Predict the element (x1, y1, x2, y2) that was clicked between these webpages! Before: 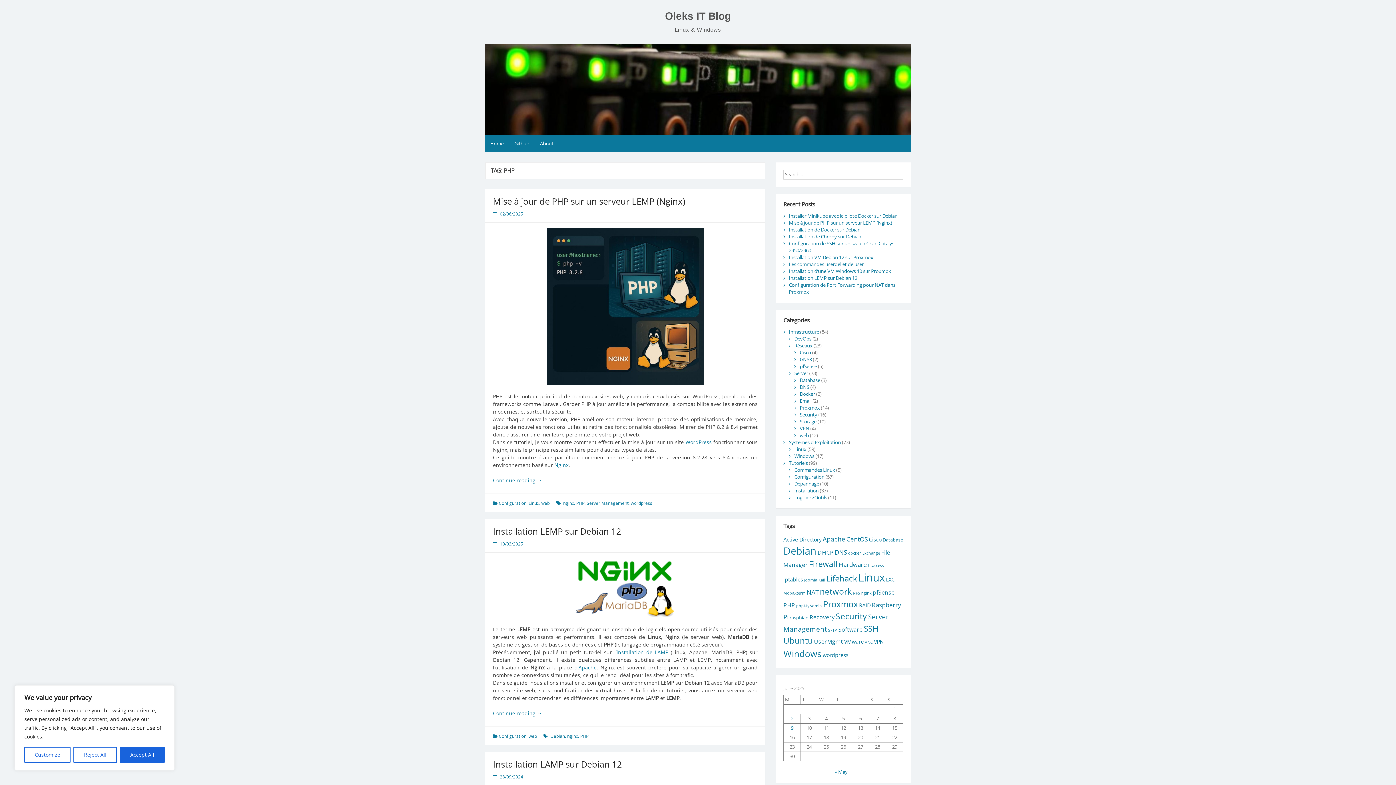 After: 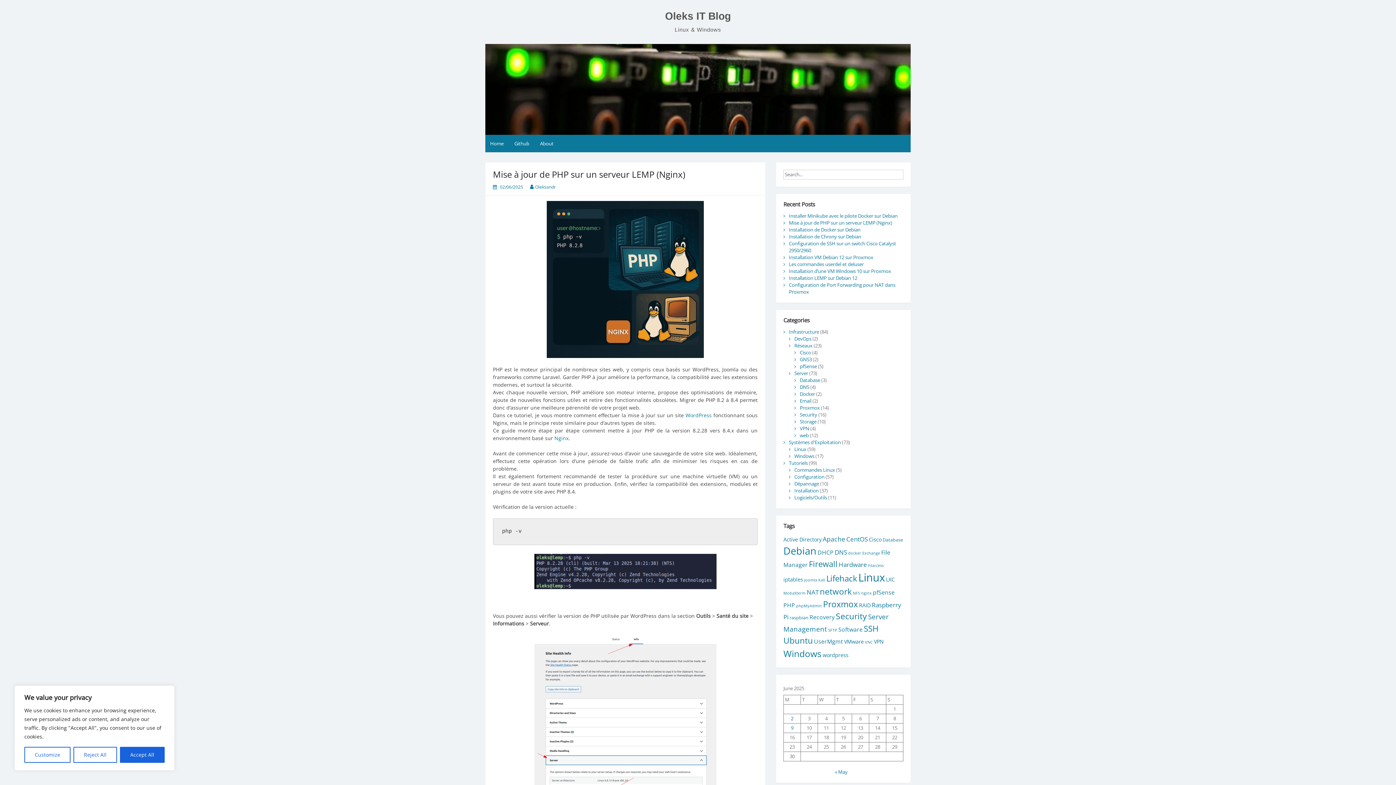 Action: label: Mise à jour de PHP sur un serveur LEMP (Nginx) bbox: (493, 195, 685, 207)